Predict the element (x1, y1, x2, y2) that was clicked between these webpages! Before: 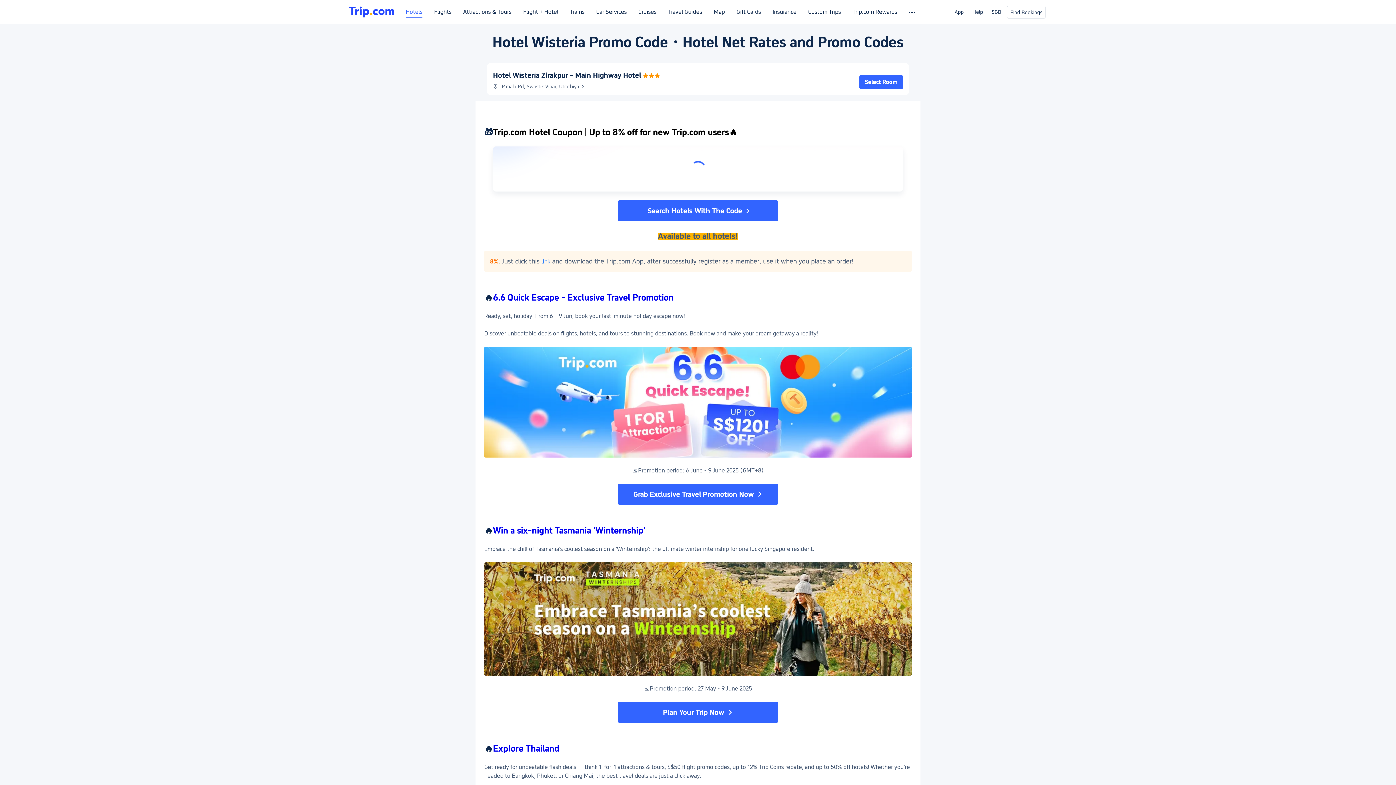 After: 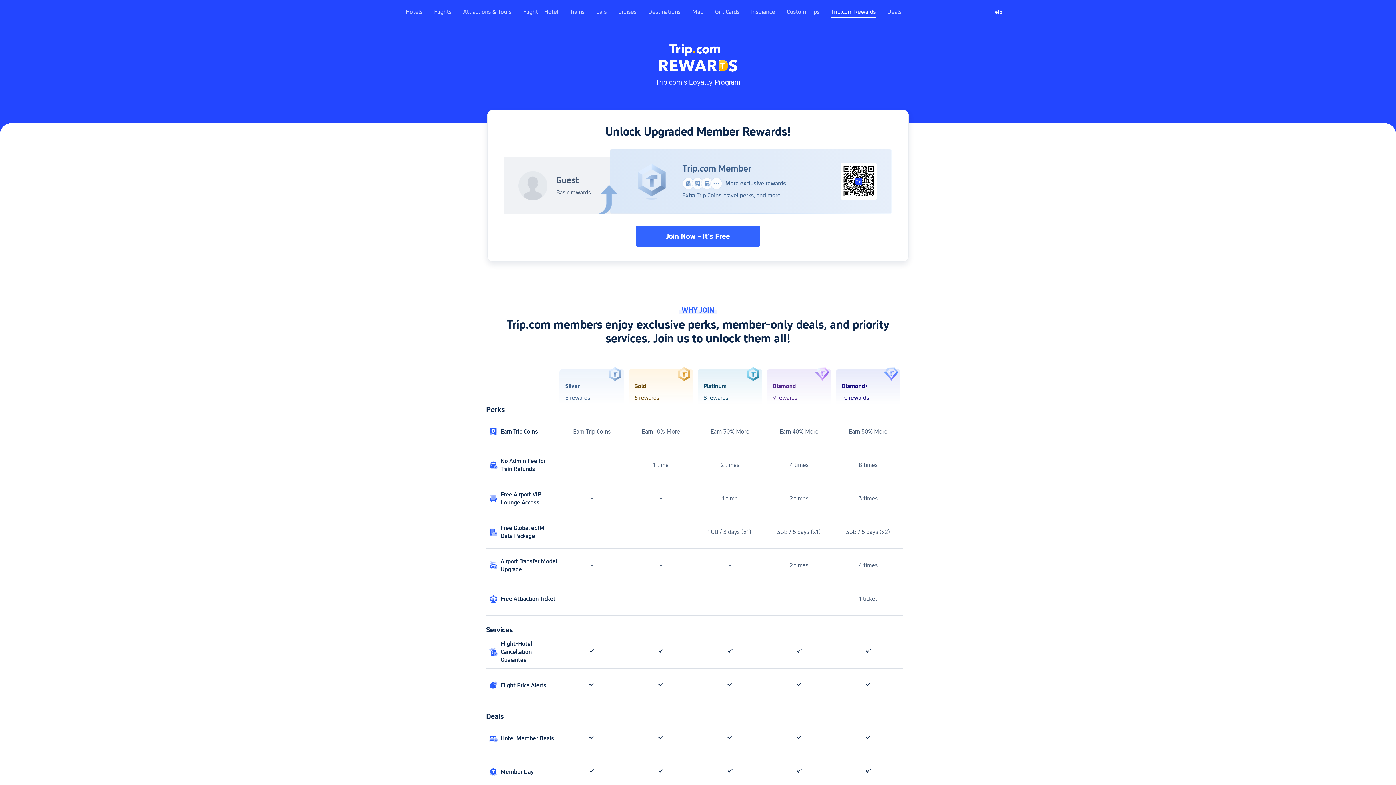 Action: bbox: (852, 8, 897, 21) label: Trip.com Rewards